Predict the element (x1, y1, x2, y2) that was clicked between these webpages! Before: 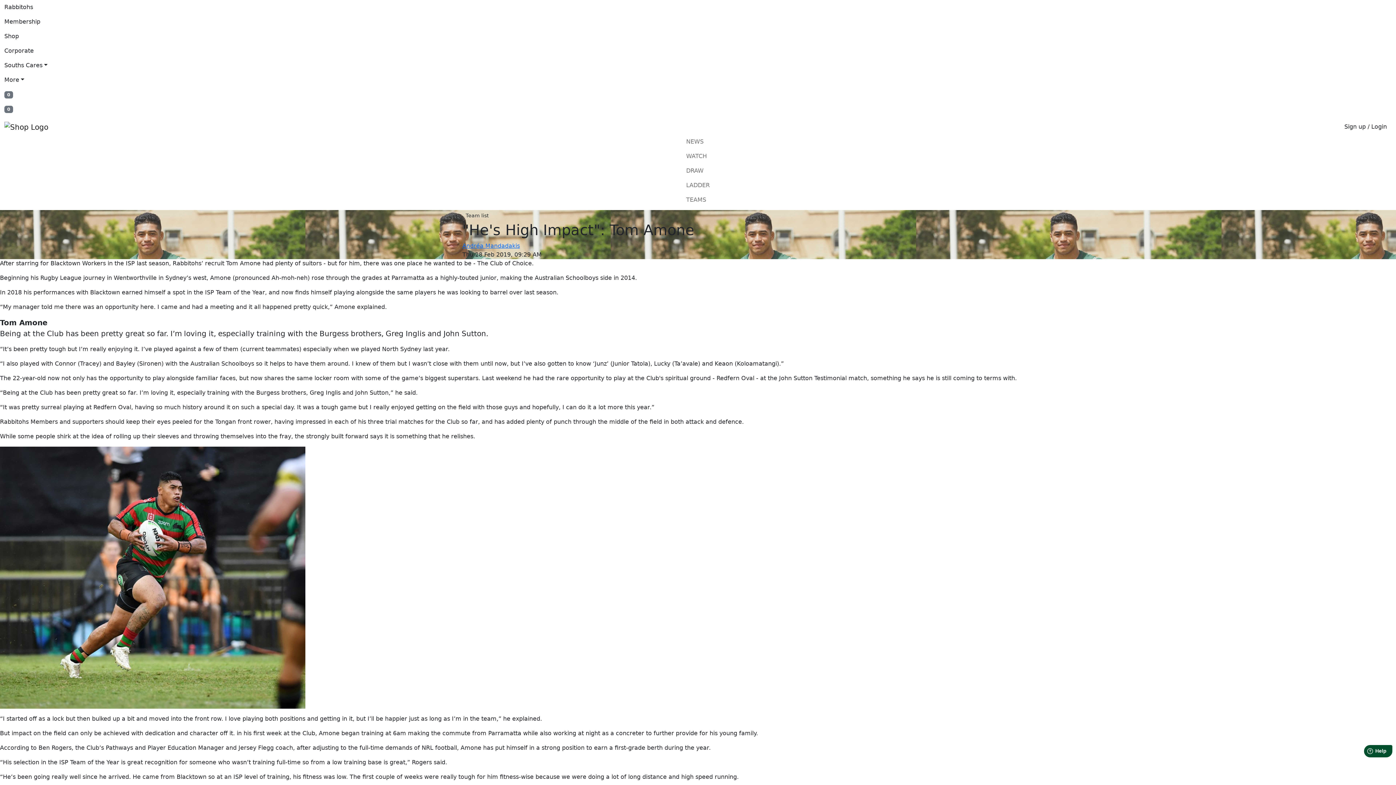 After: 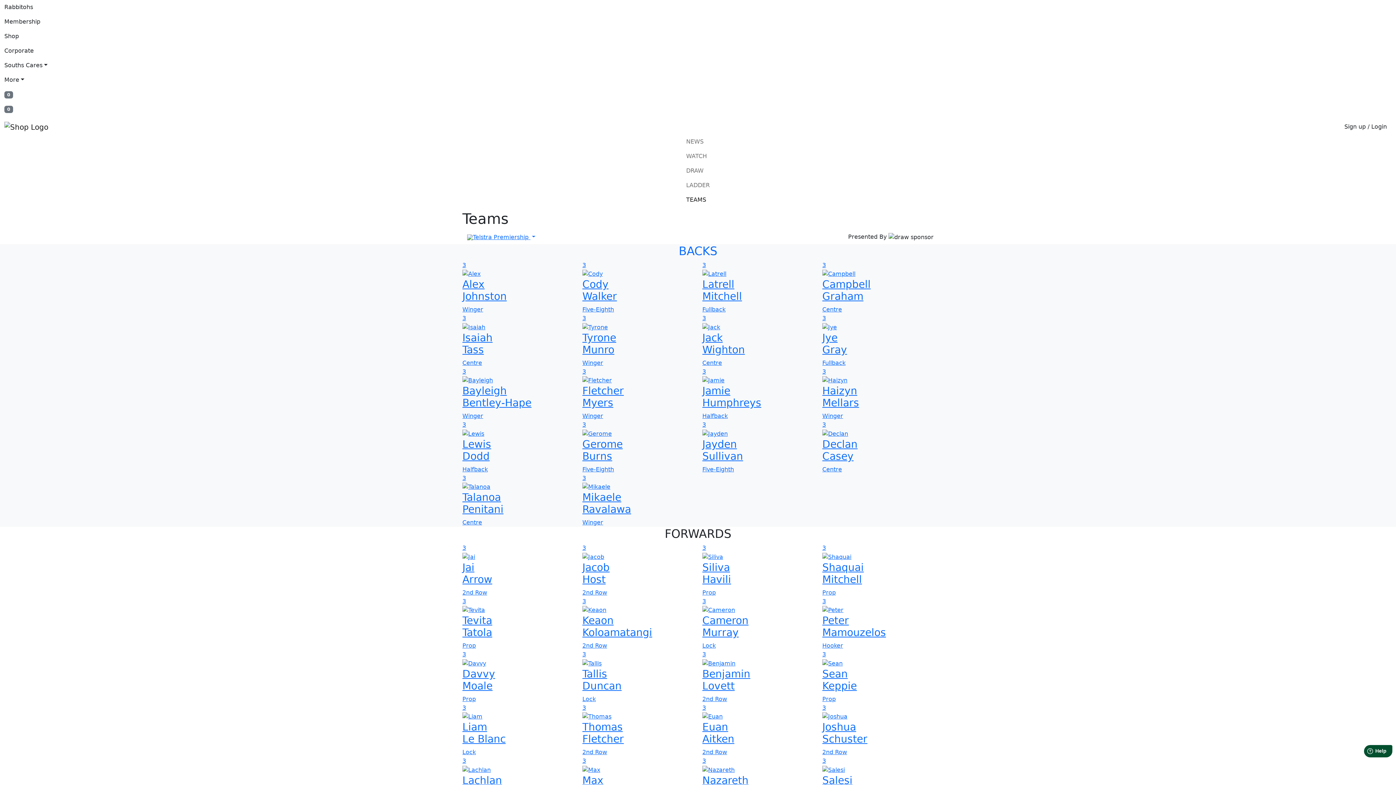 Action: bbox: (686, 192, 710, 207) label: TEAMS